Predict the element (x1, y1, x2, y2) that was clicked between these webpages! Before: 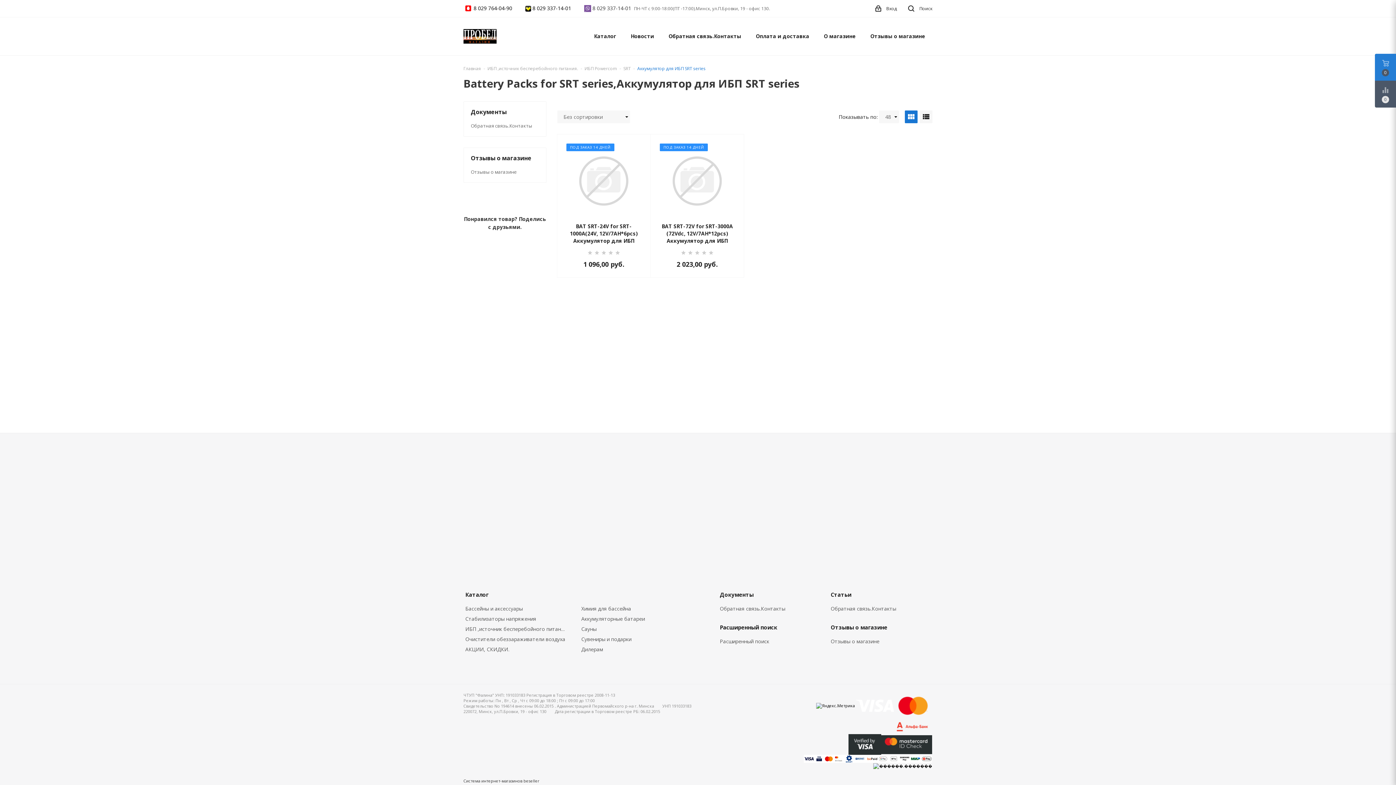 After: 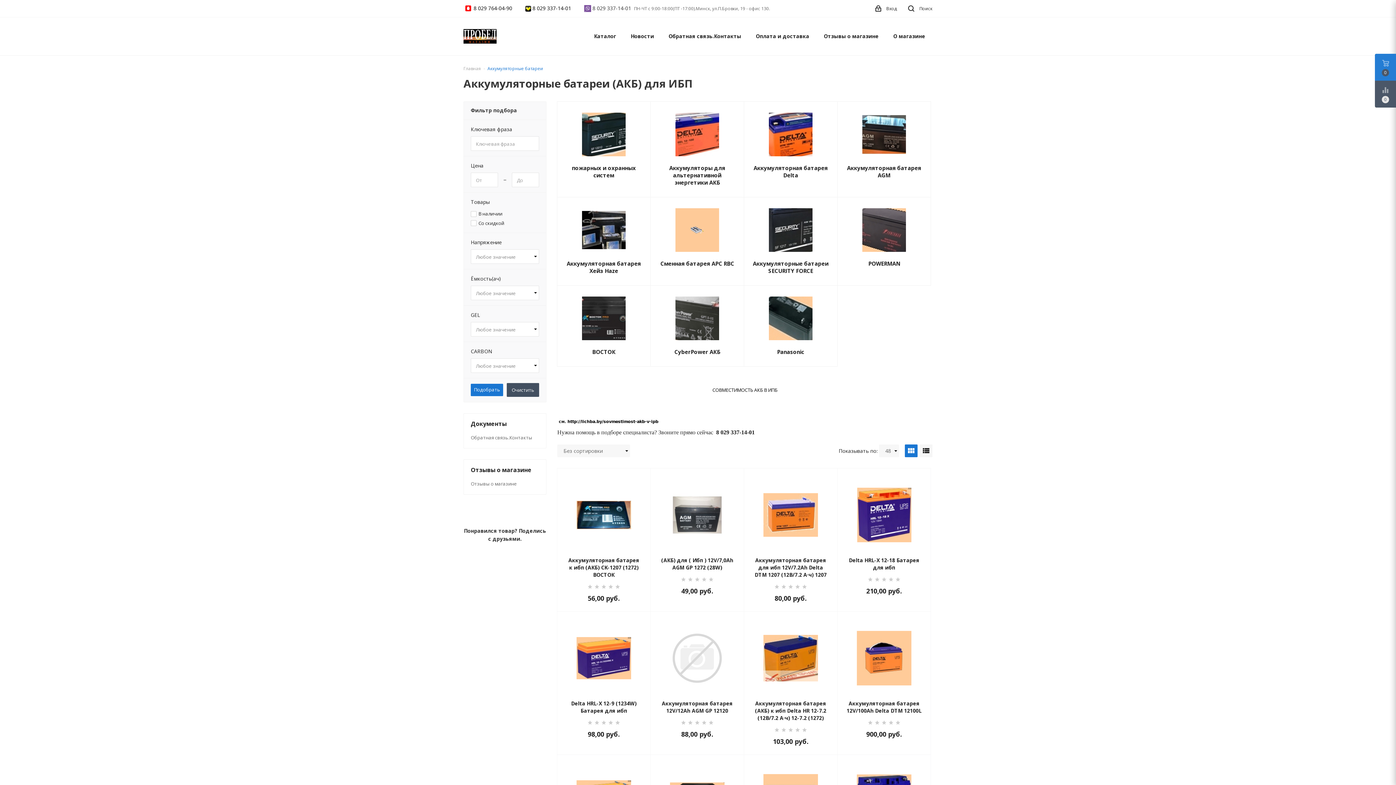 Action: label: Аккумуляторные батареи bbox: (577, 614, 649, 624)